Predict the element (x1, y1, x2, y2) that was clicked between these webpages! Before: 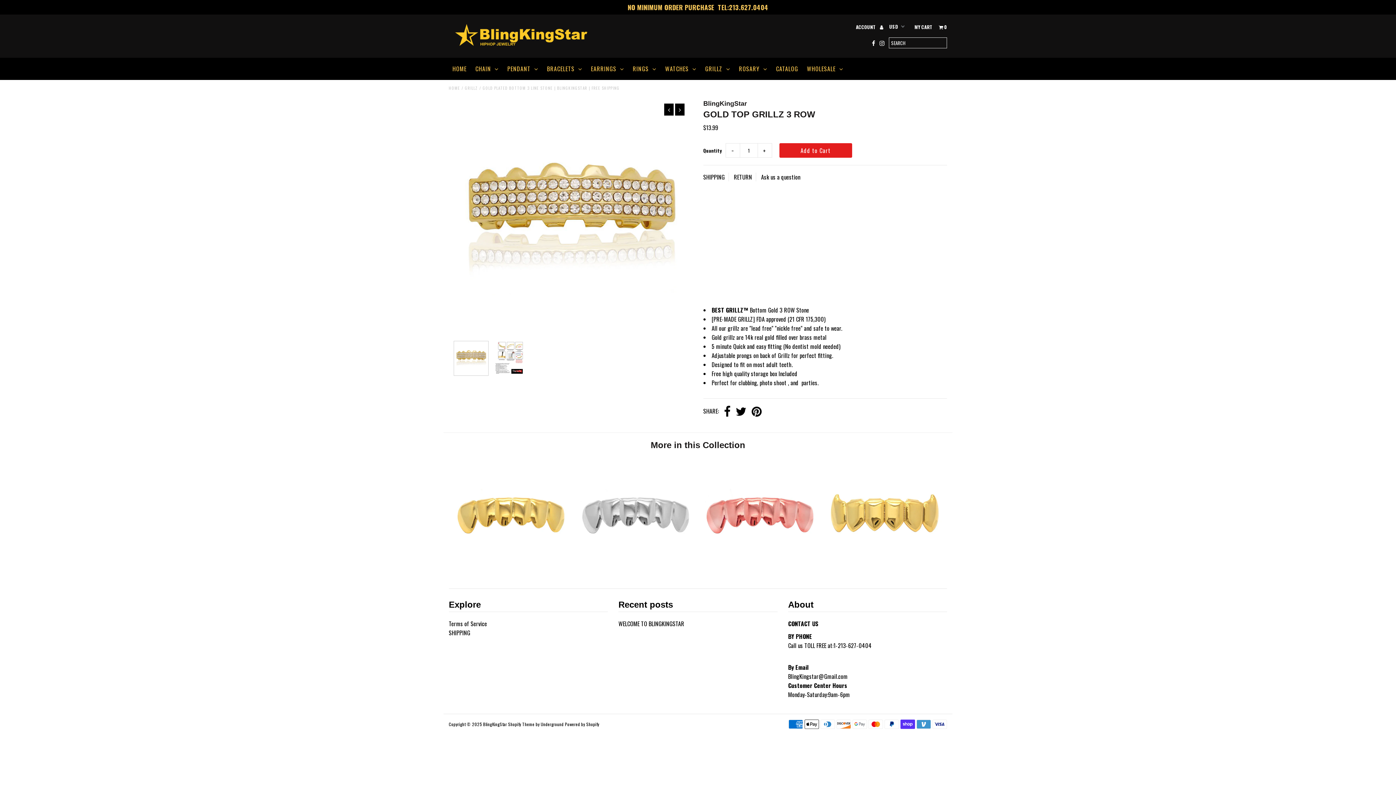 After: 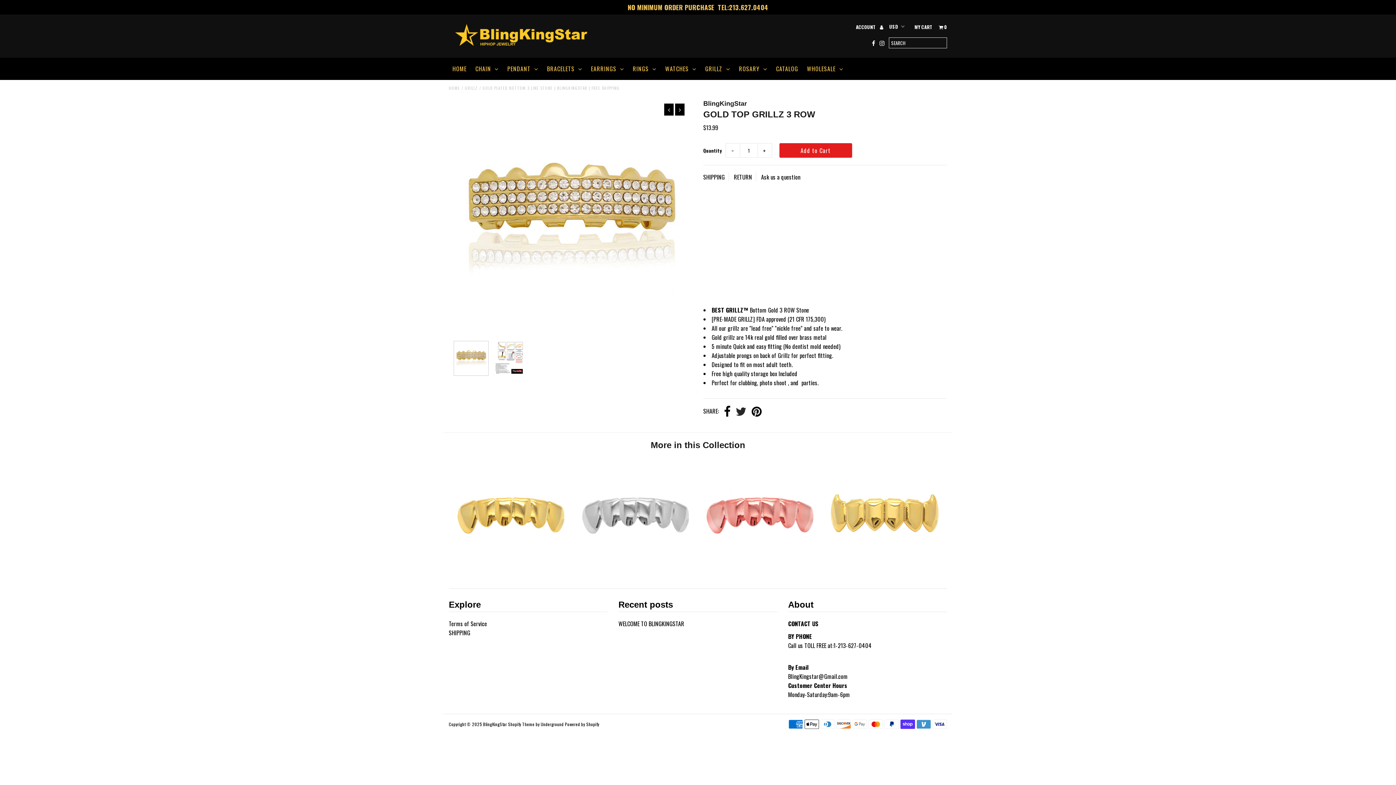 Action: bbox: (735, 406, 746, 418)